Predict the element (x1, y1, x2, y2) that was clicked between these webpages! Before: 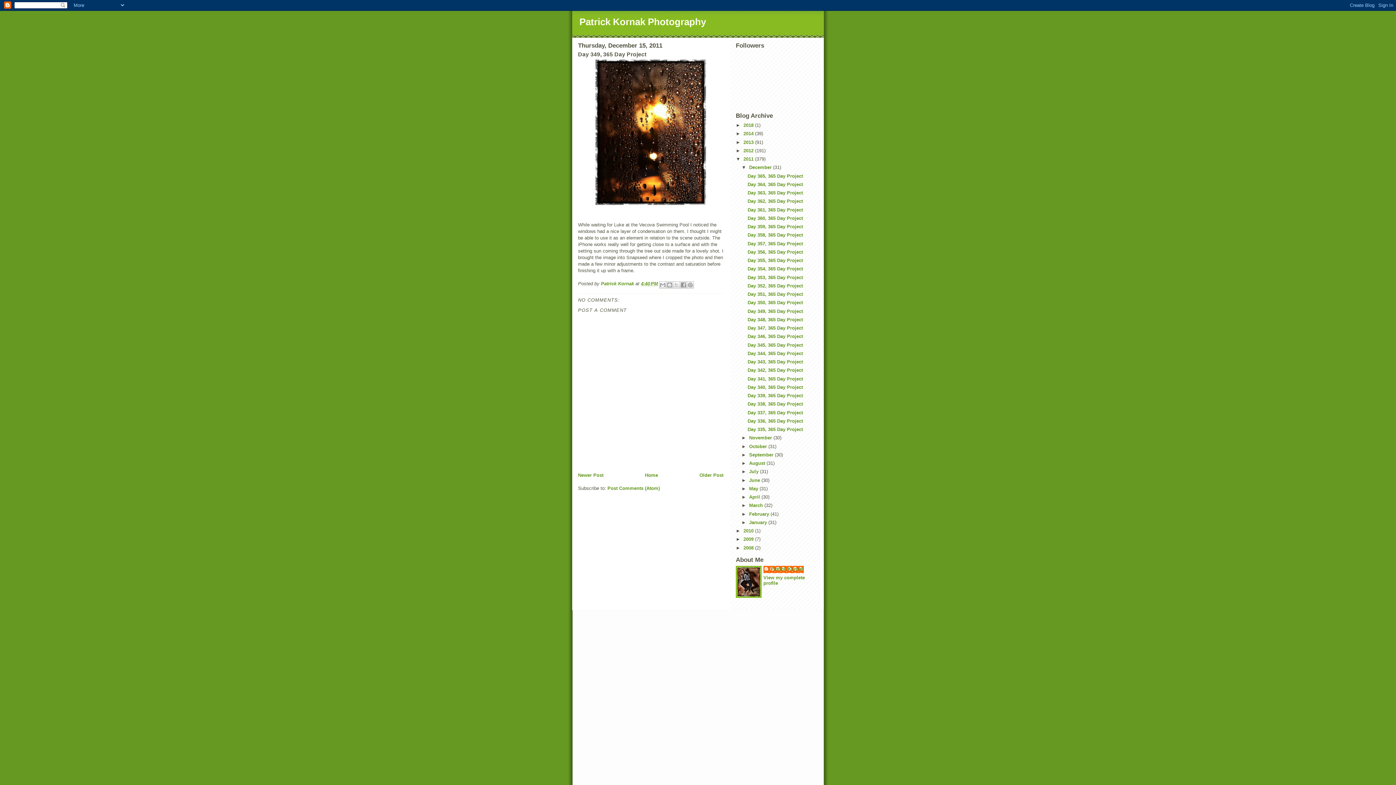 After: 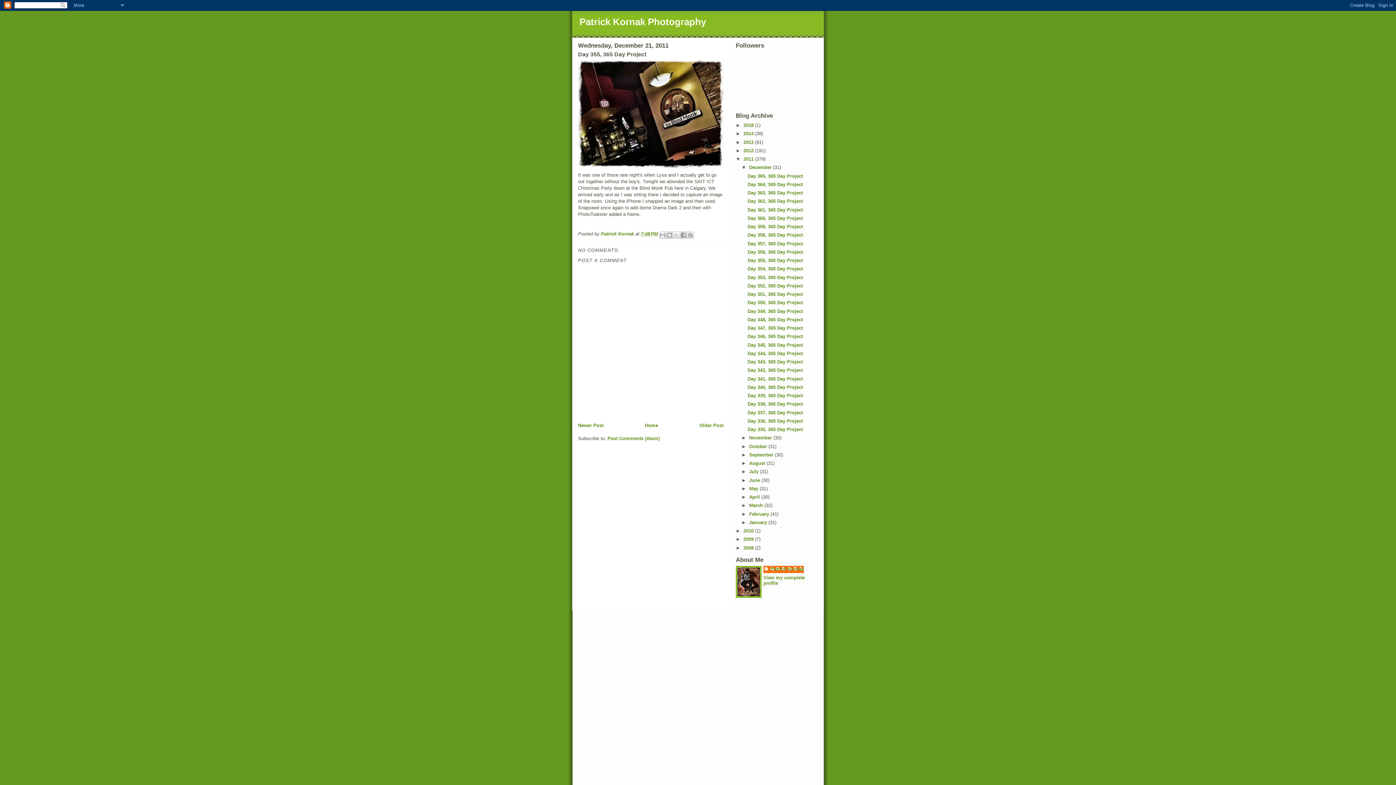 Action: label: Day 355, 365 Day Project bbox: (747, 257, 803, 263)